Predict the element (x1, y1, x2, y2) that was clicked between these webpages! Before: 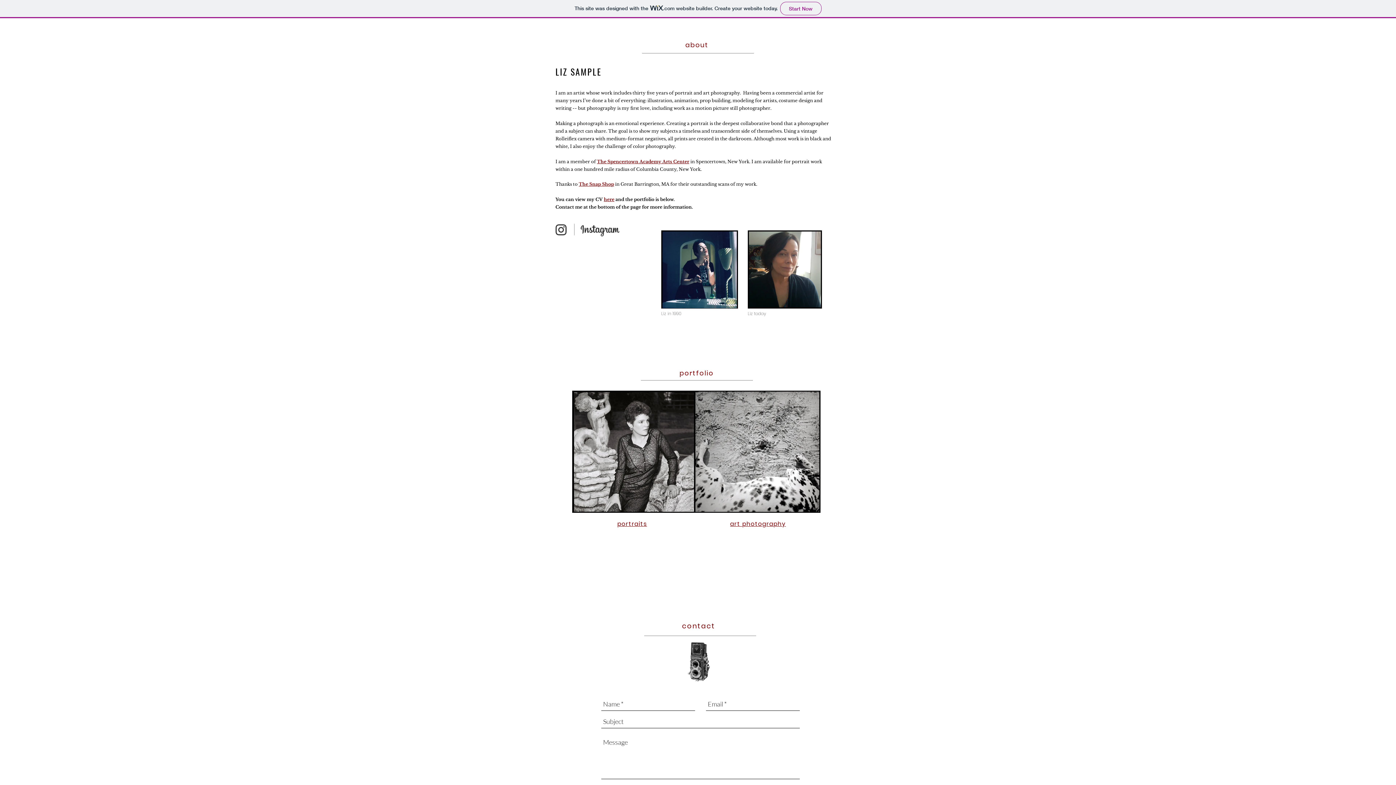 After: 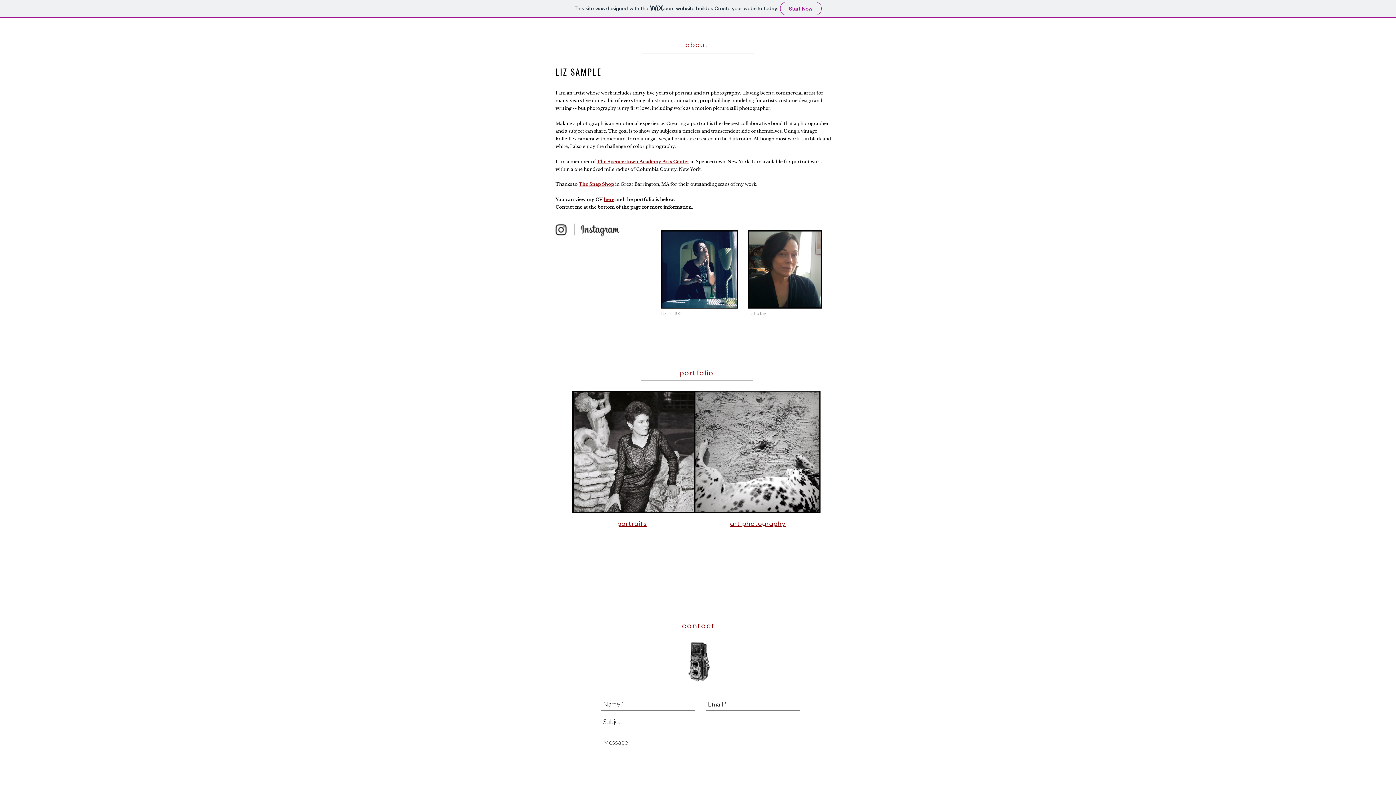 Action: bbox: (554, 222, 620, 237)